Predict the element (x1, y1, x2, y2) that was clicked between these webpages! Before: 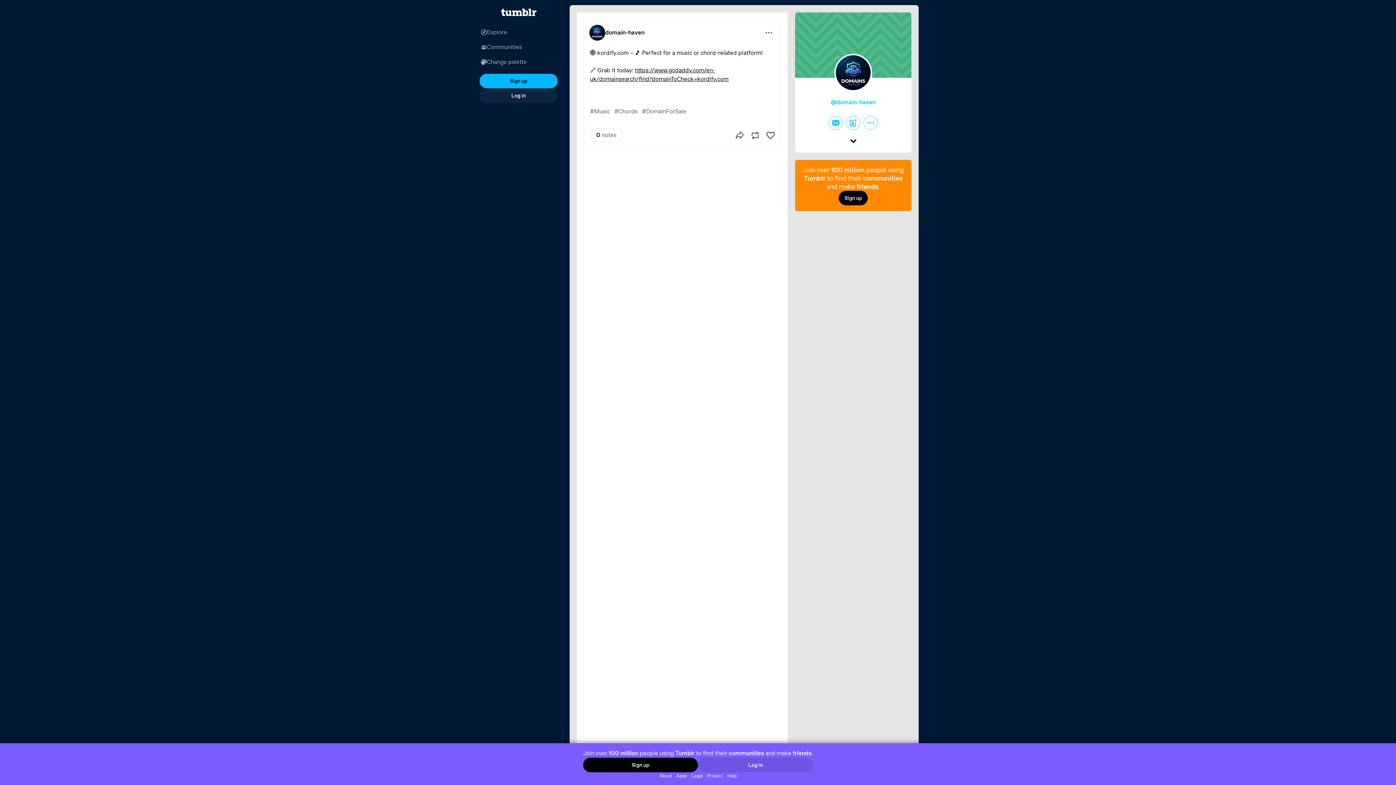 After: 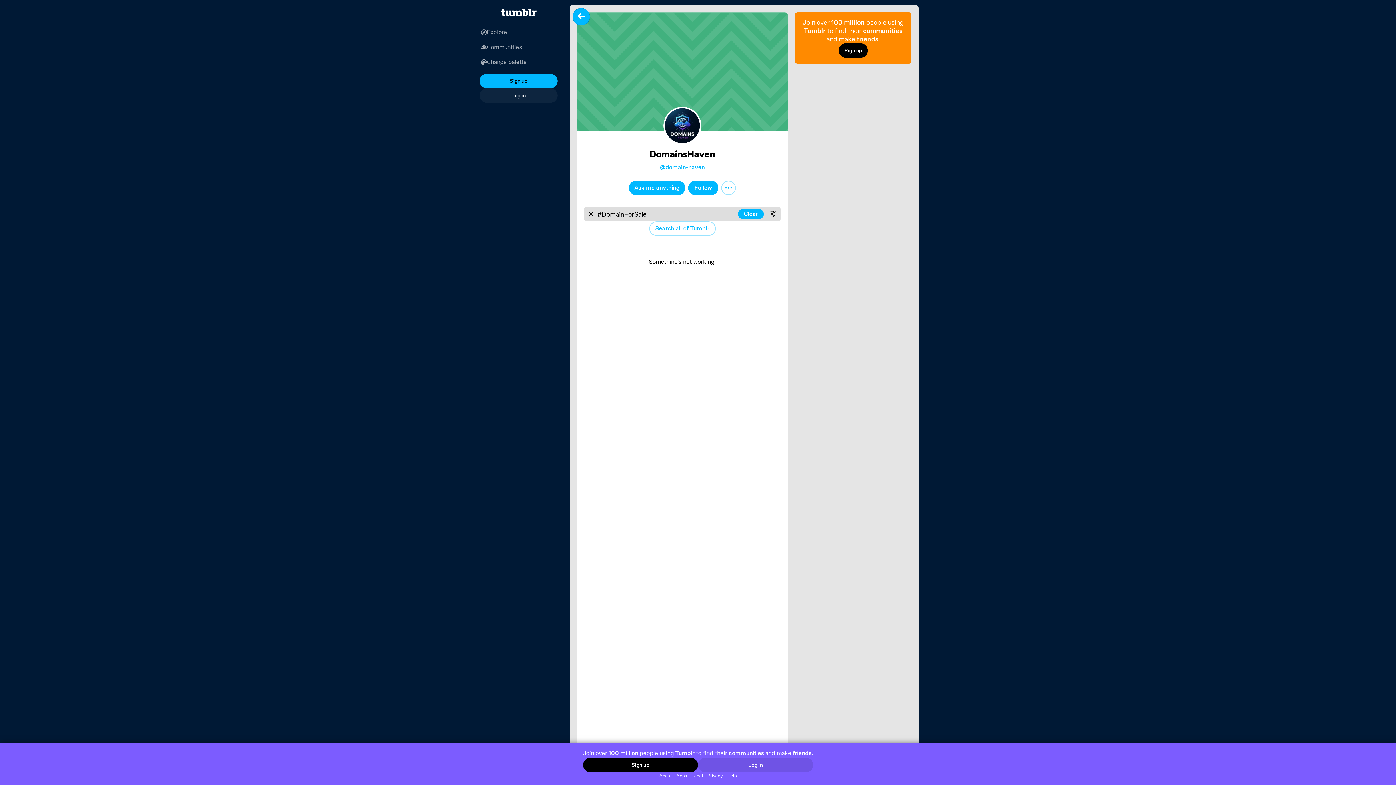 Action: bbox: (640, 106, 688, 116) label: #DomainForSale